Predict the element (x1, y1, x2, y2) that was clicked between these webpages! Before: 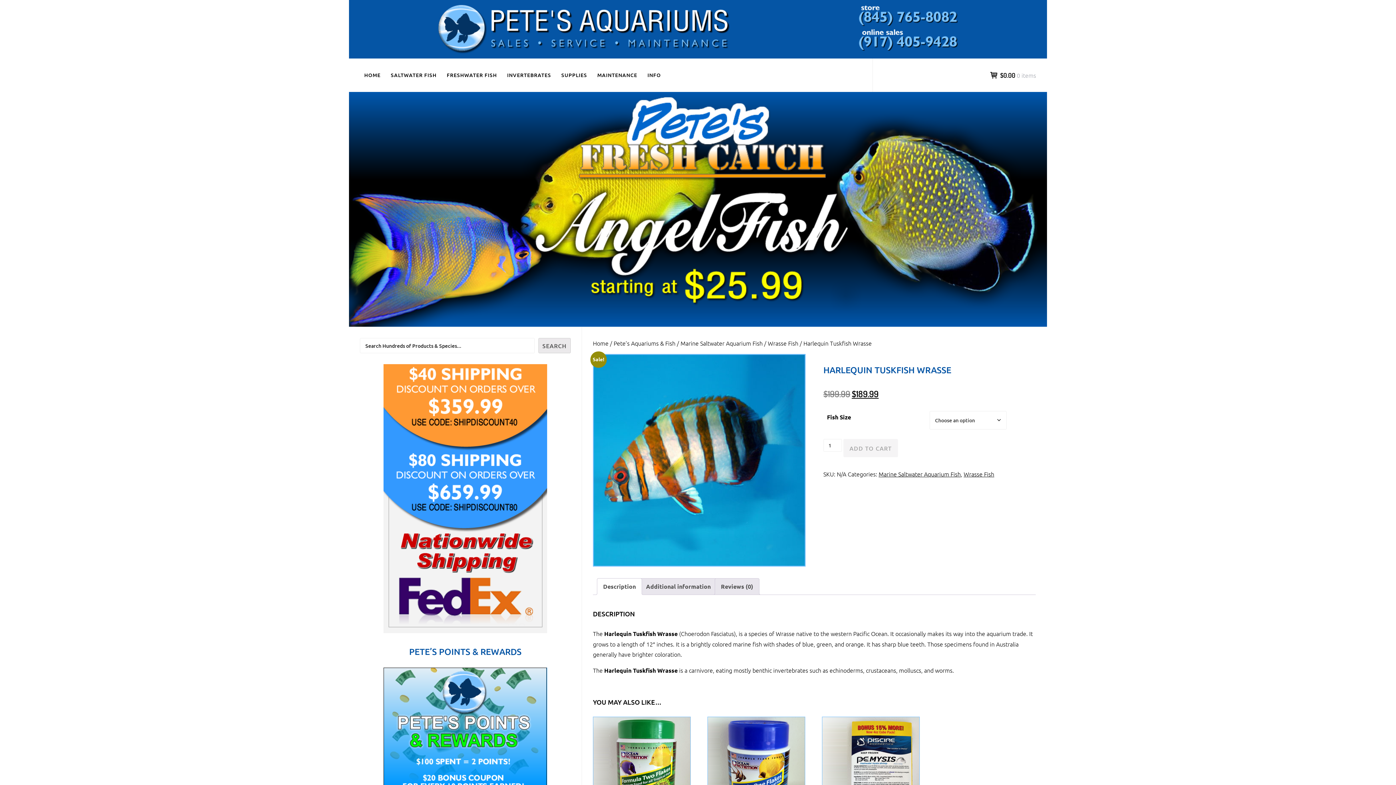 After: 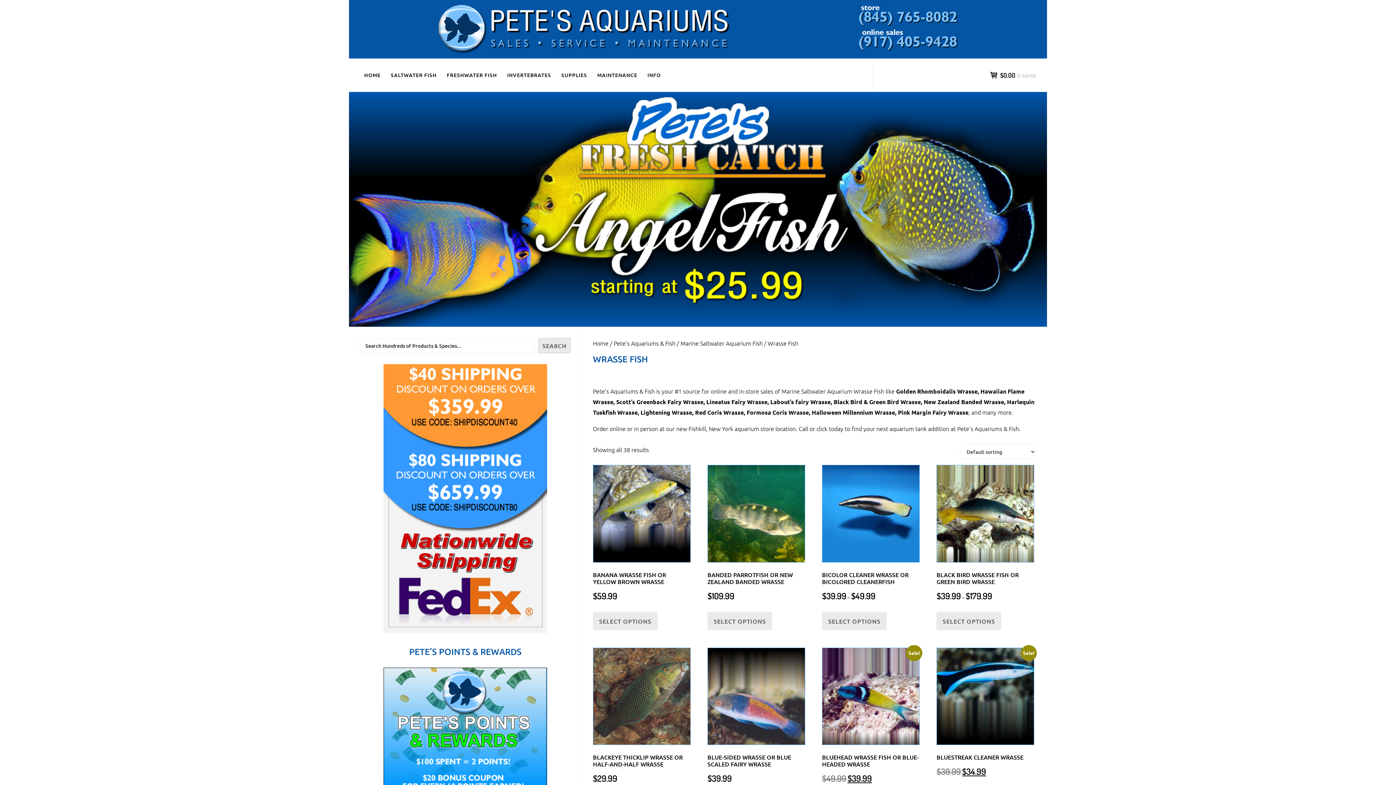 Action: bbox: (963, 470, 994, 478) label: Wrasse Fish